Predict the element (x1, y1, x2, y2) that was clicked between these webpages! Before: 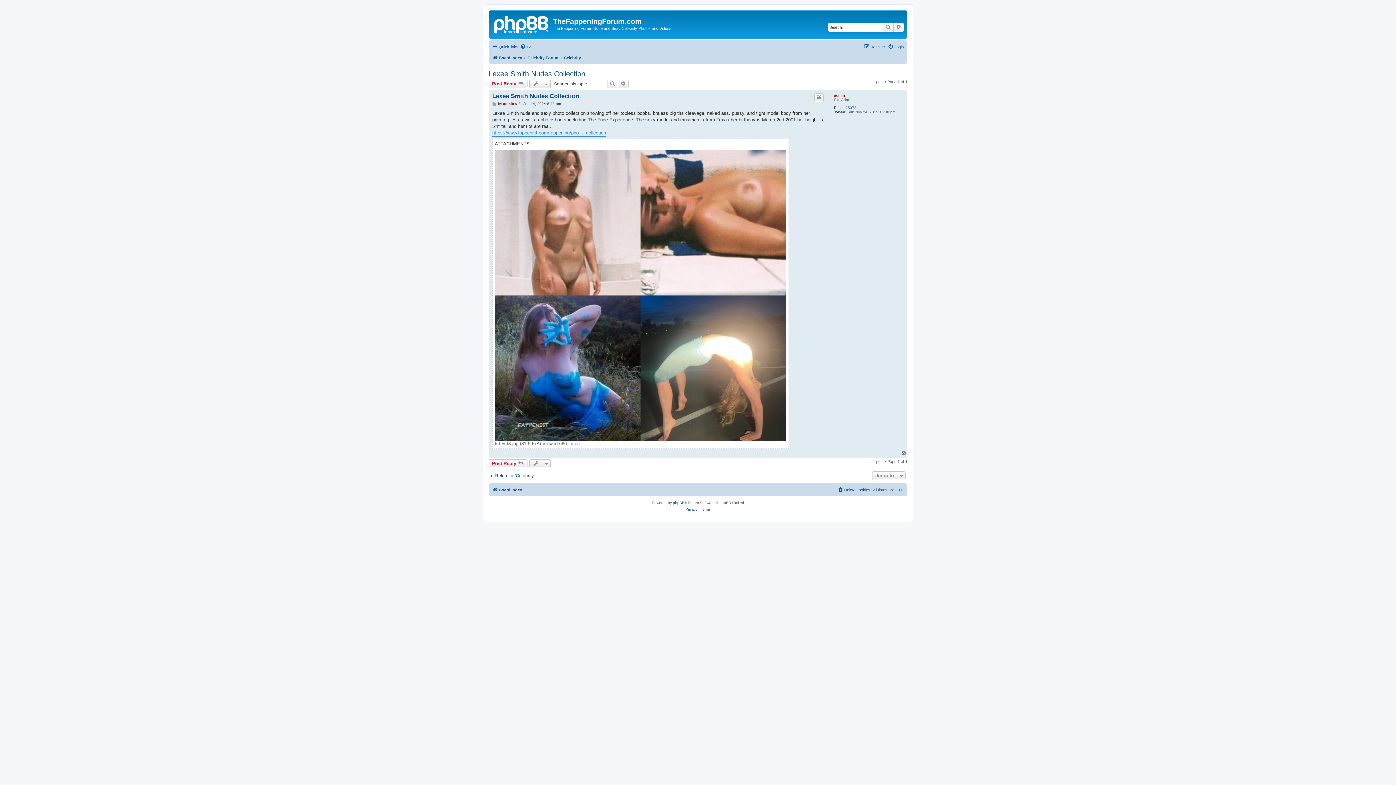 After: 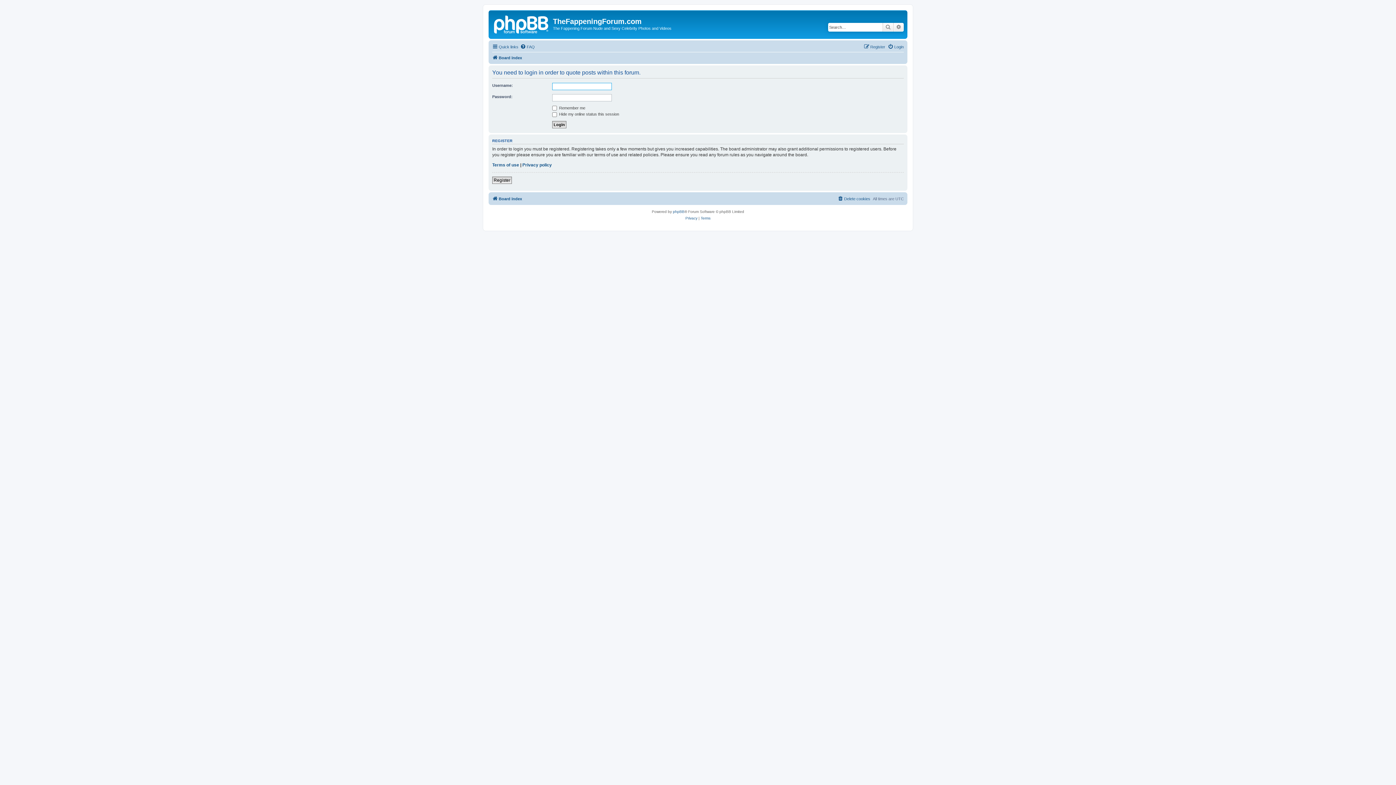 Action: bbox: (814, 93, 824, 102) label: Quote